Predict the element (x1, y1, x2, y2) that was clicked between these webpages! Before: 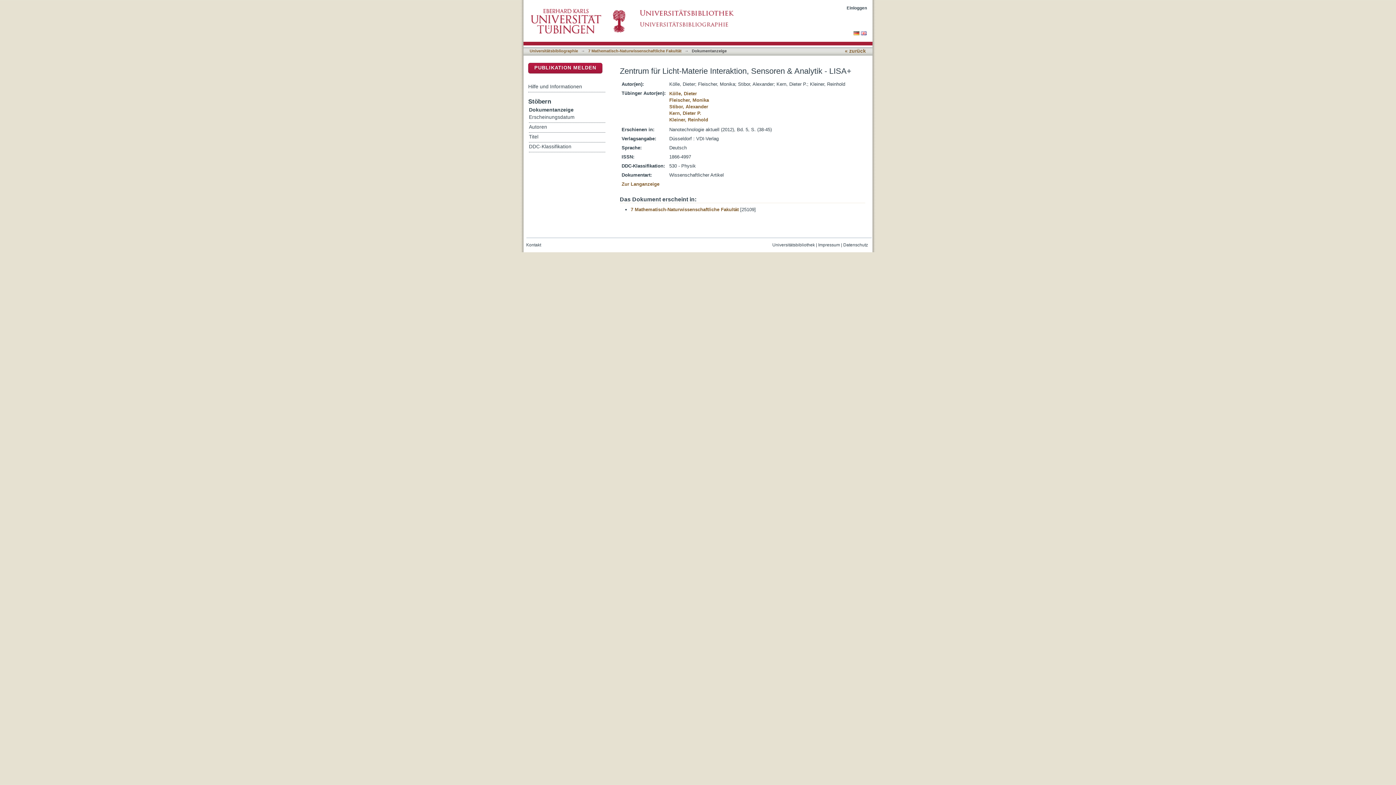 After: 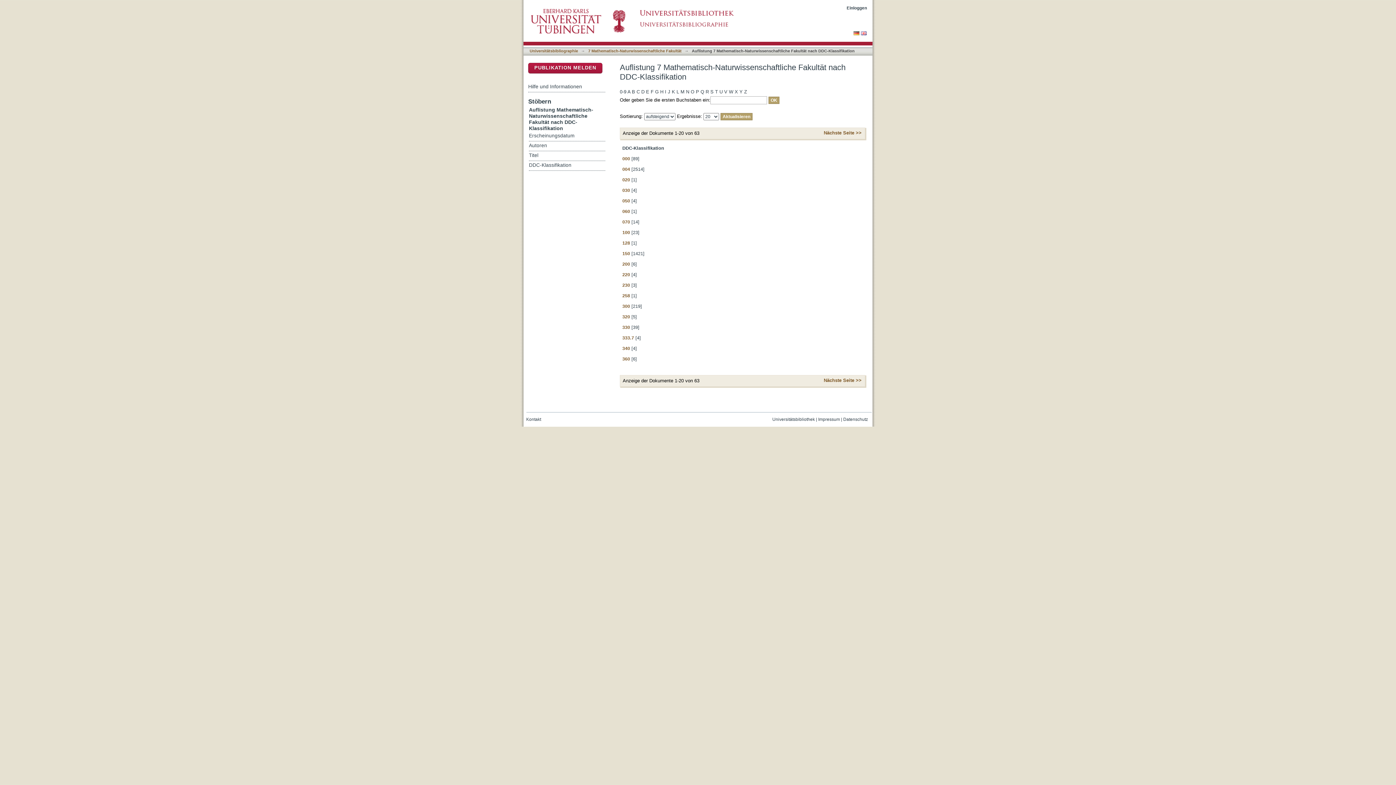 Action: bbox: (529, 142, 605, 151) label: DDC-Klassifikation